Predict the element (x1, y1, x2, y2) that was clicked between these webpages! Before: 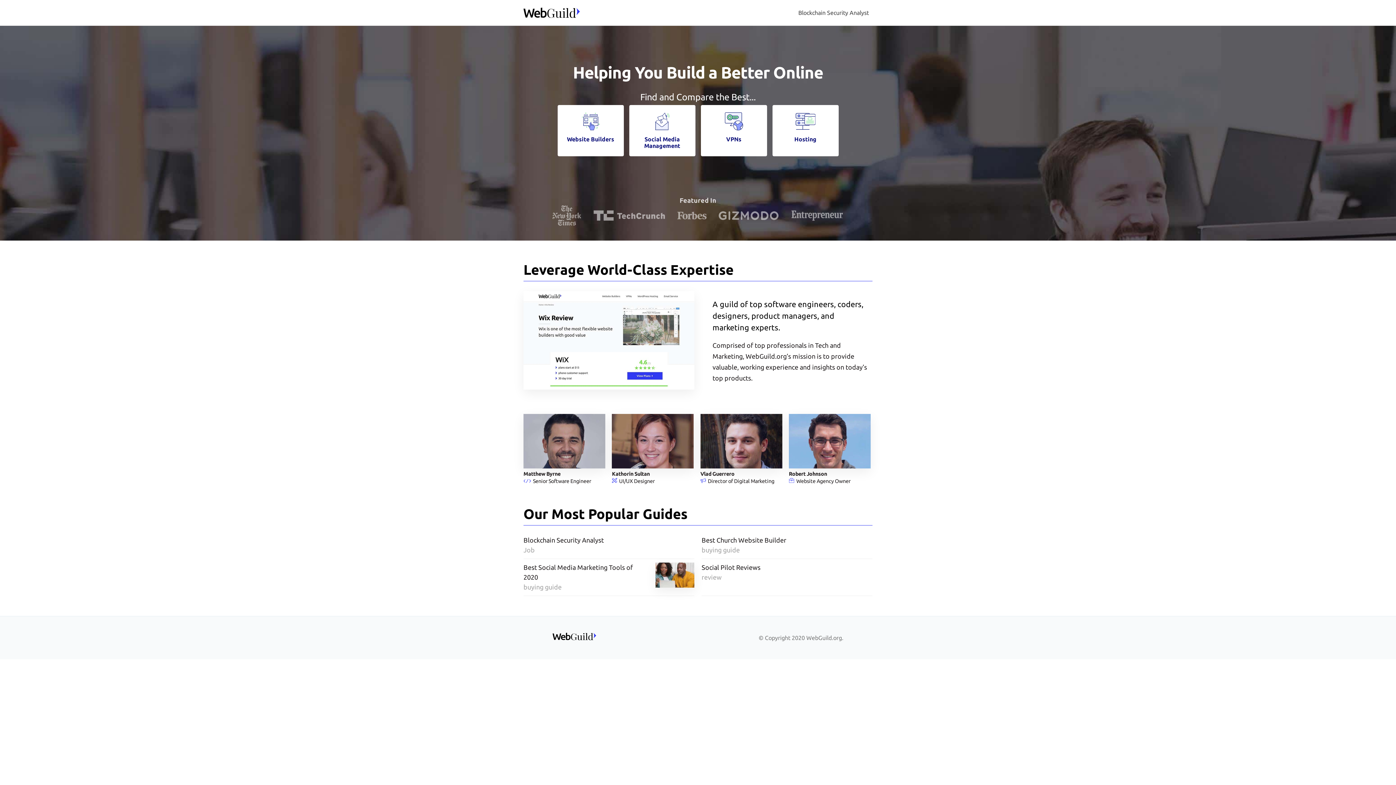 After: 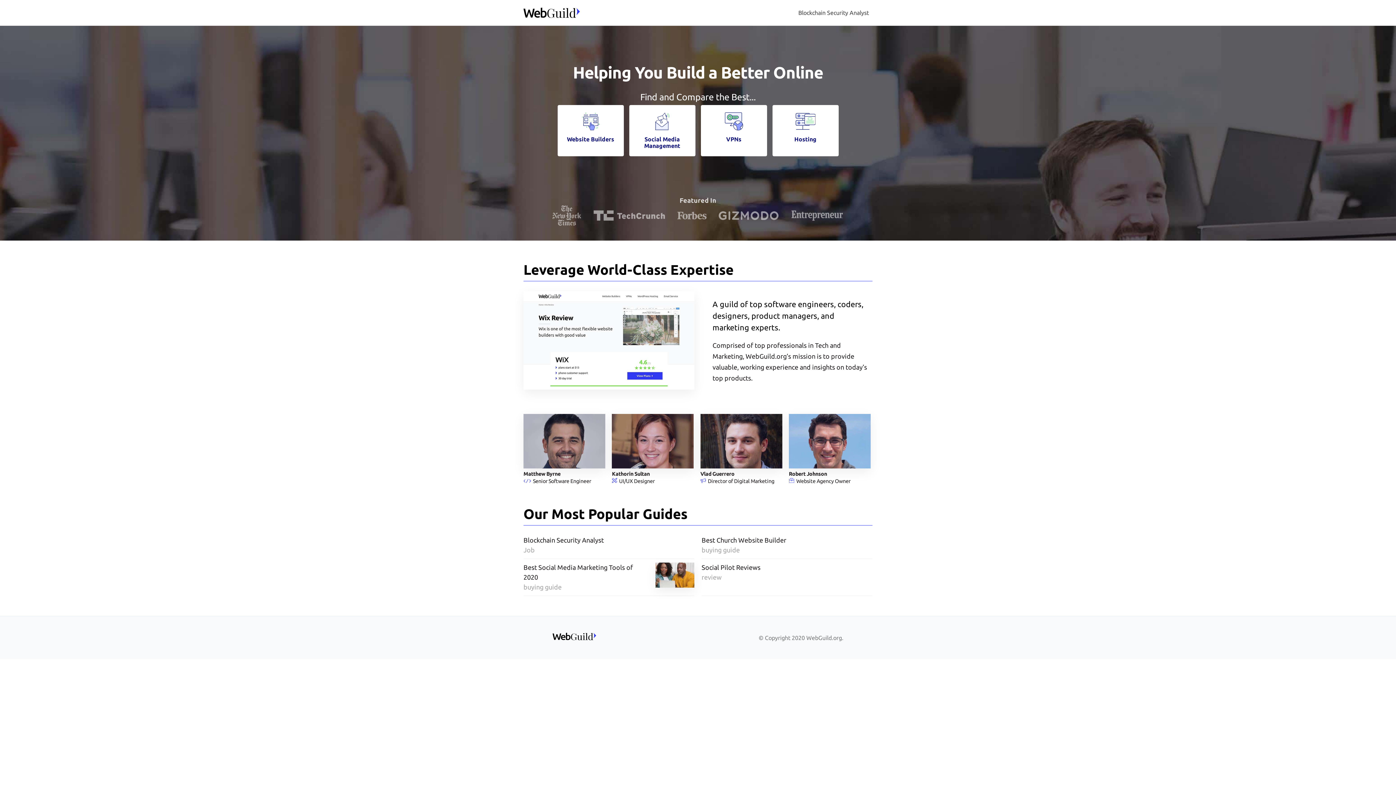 Action: bbox: (794, 136, 816, 142) label: Hosting